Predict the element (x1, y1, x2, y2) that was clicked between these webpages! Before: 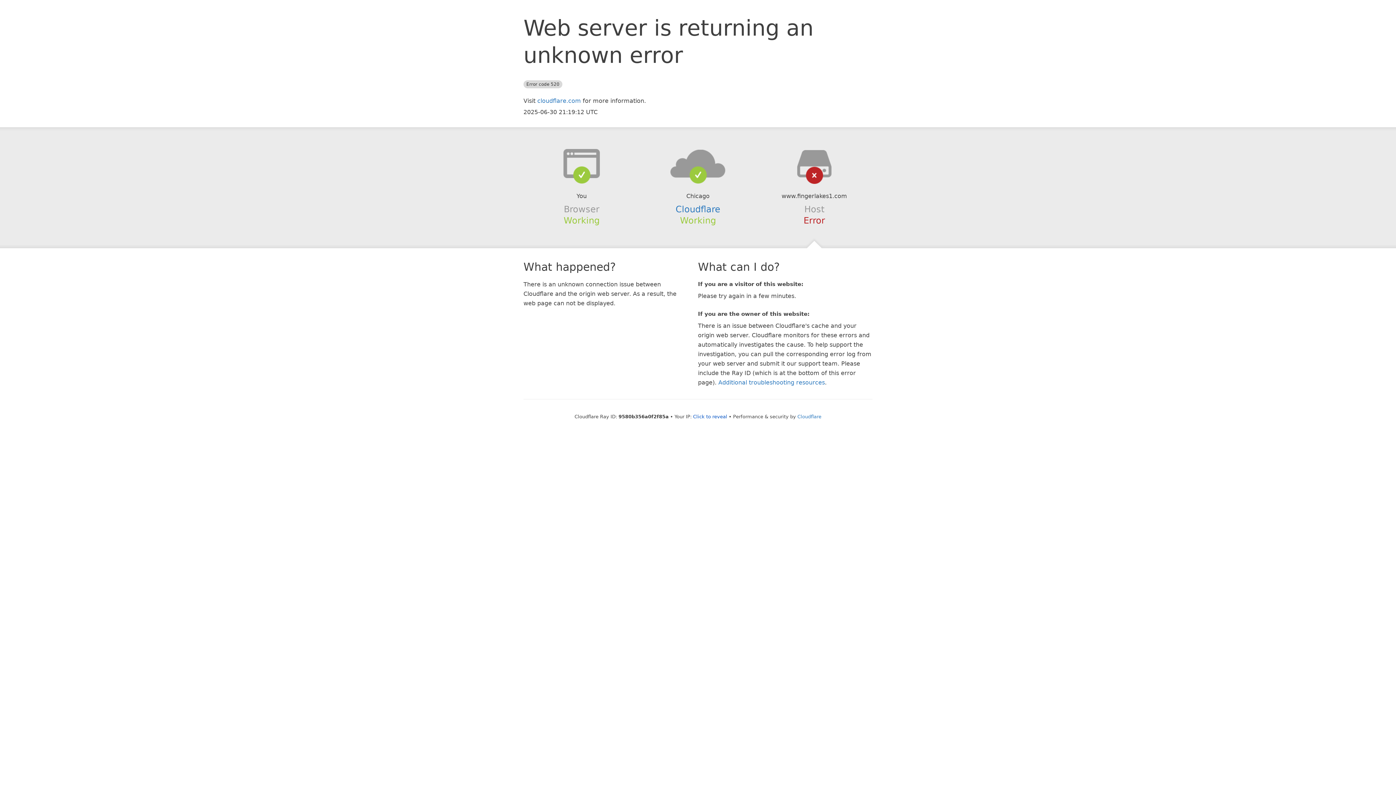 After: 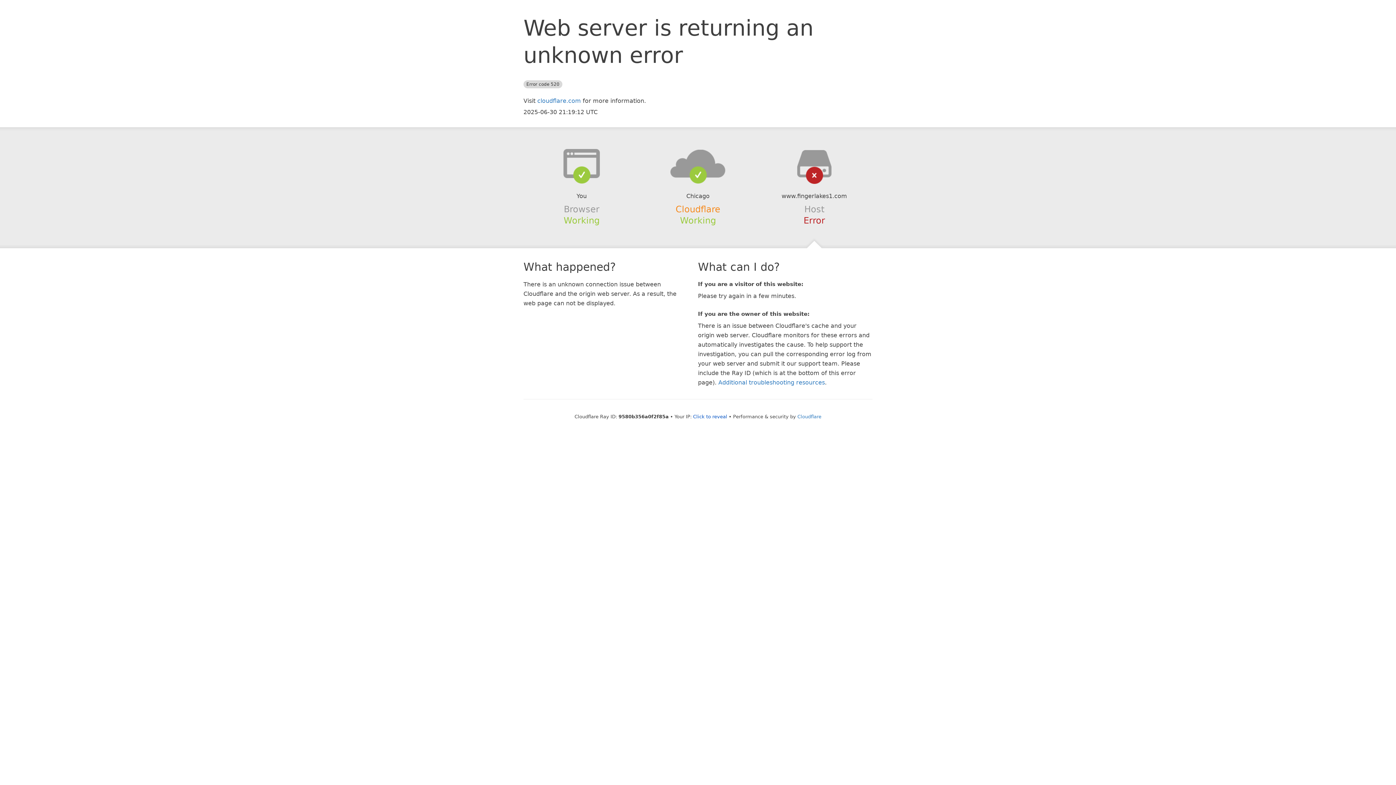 Action: label: Cloudflare bbox: (675, 204, 720, 214)